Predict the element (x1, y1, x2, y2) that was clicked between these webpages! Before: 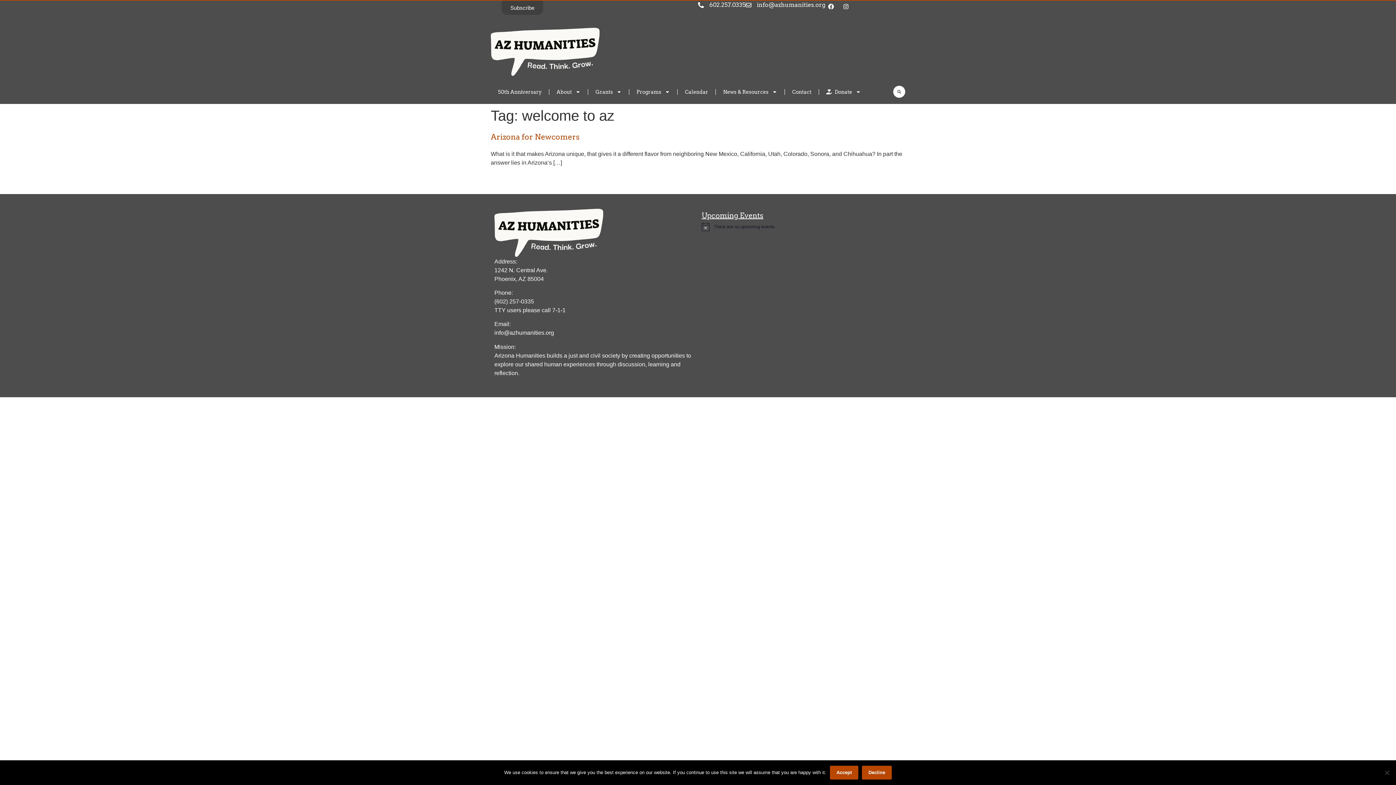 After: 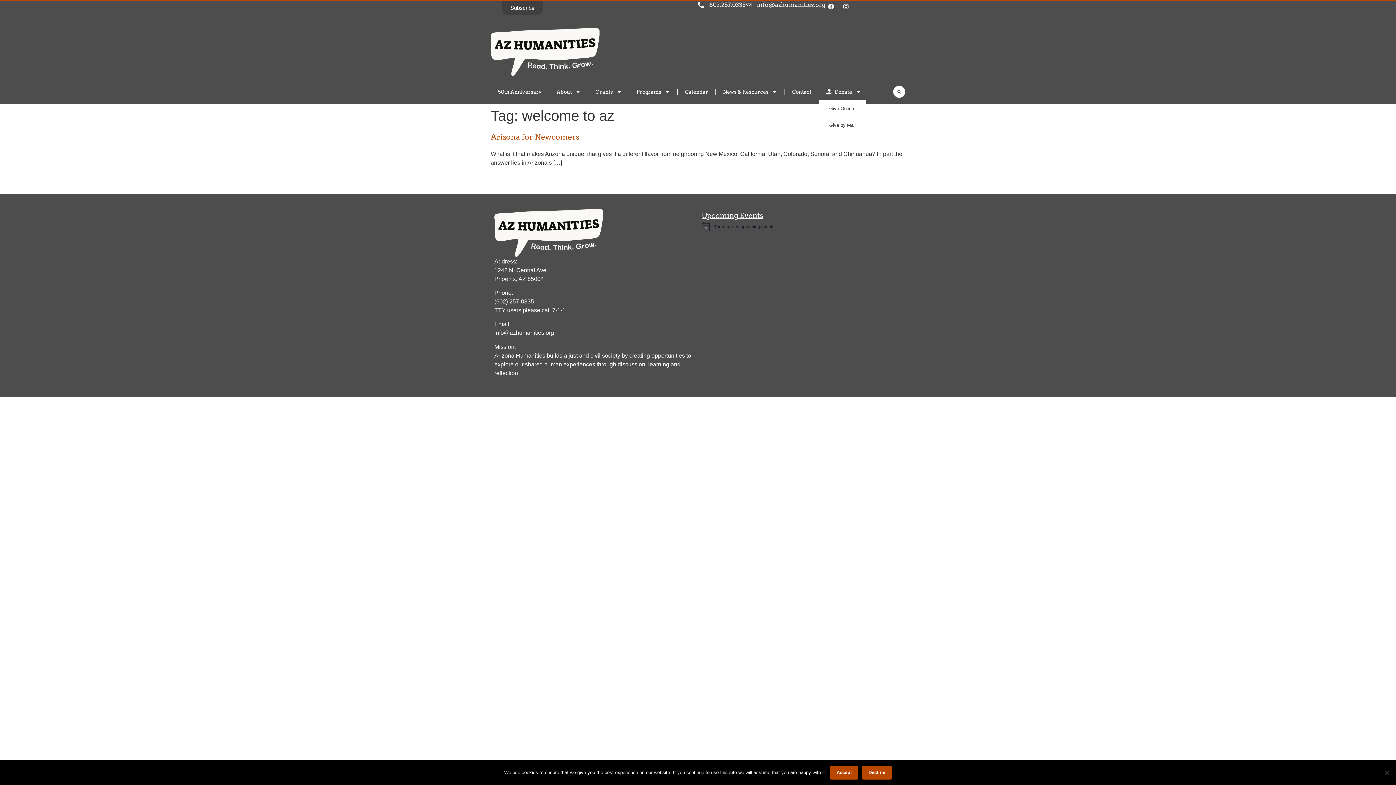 Action: bbox: (819, 83, 868, 100) label: Donate